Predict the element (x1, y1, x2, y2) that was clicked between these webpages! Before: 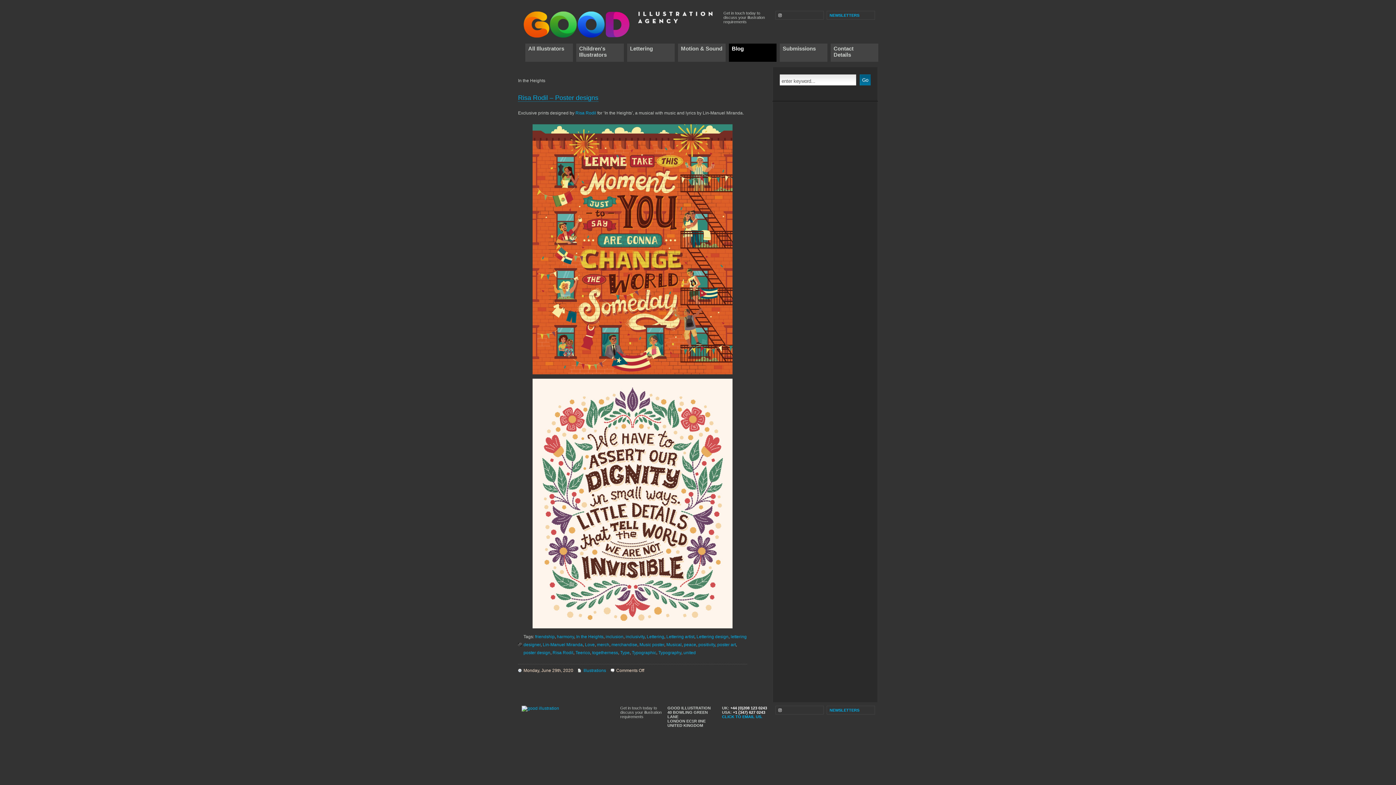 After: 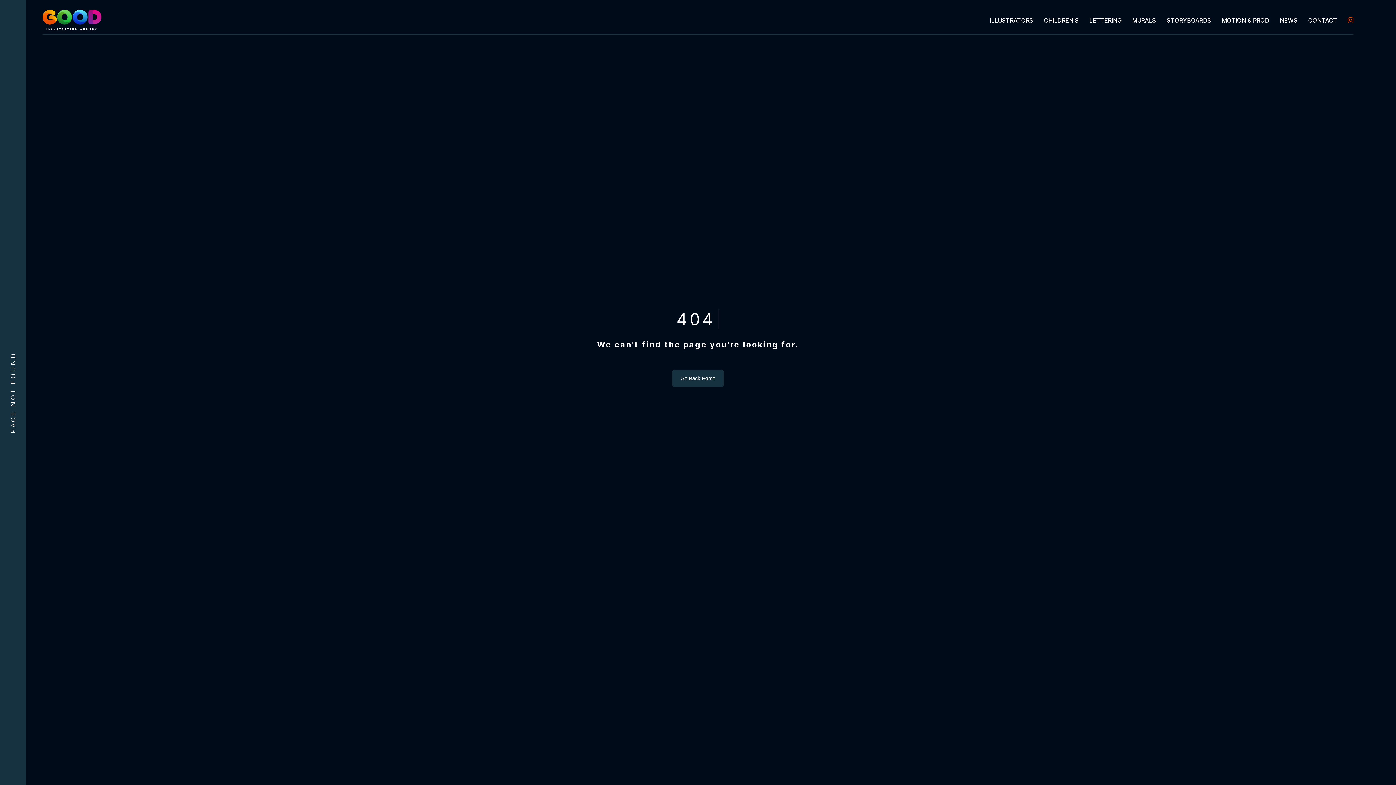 Action: bbox: (829, 13, 859, 17) label: NEWSLETTERS